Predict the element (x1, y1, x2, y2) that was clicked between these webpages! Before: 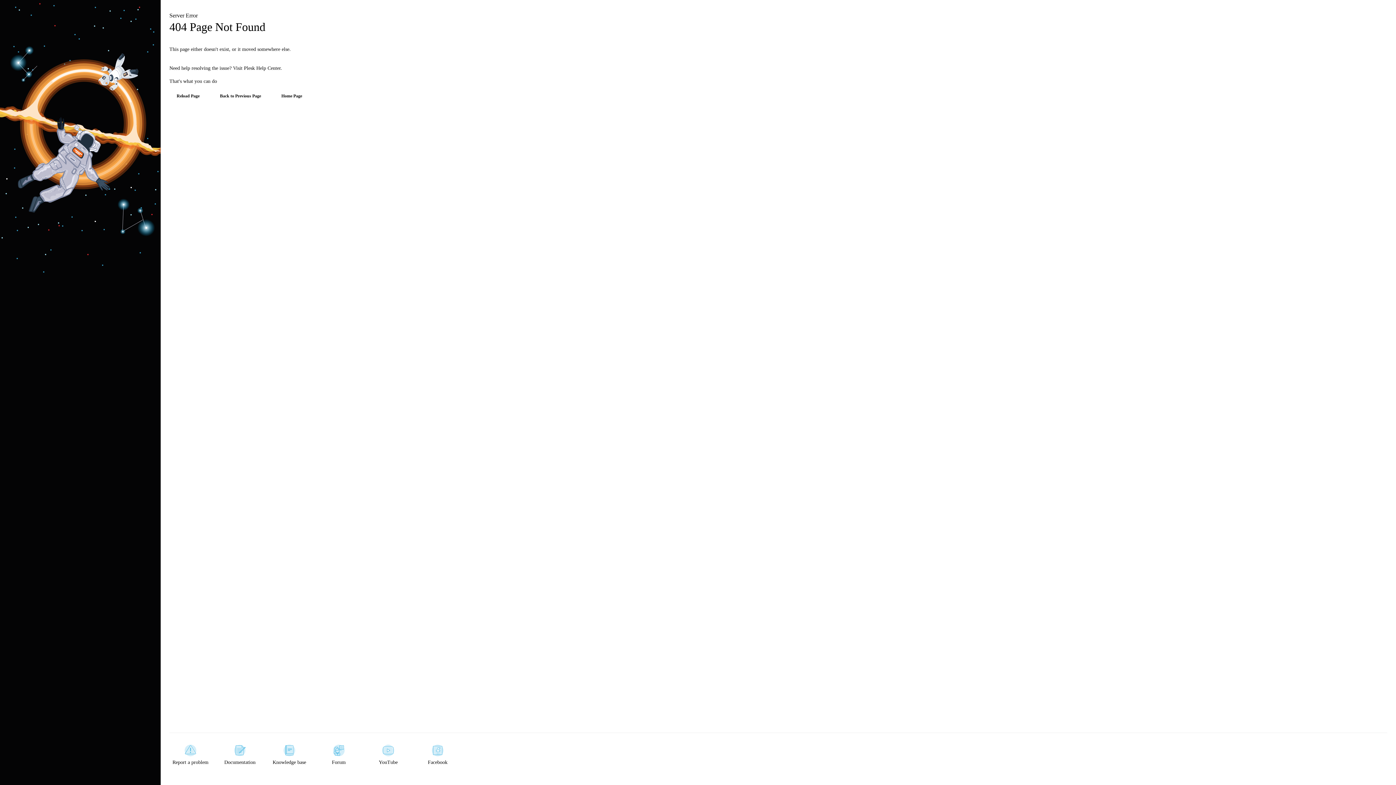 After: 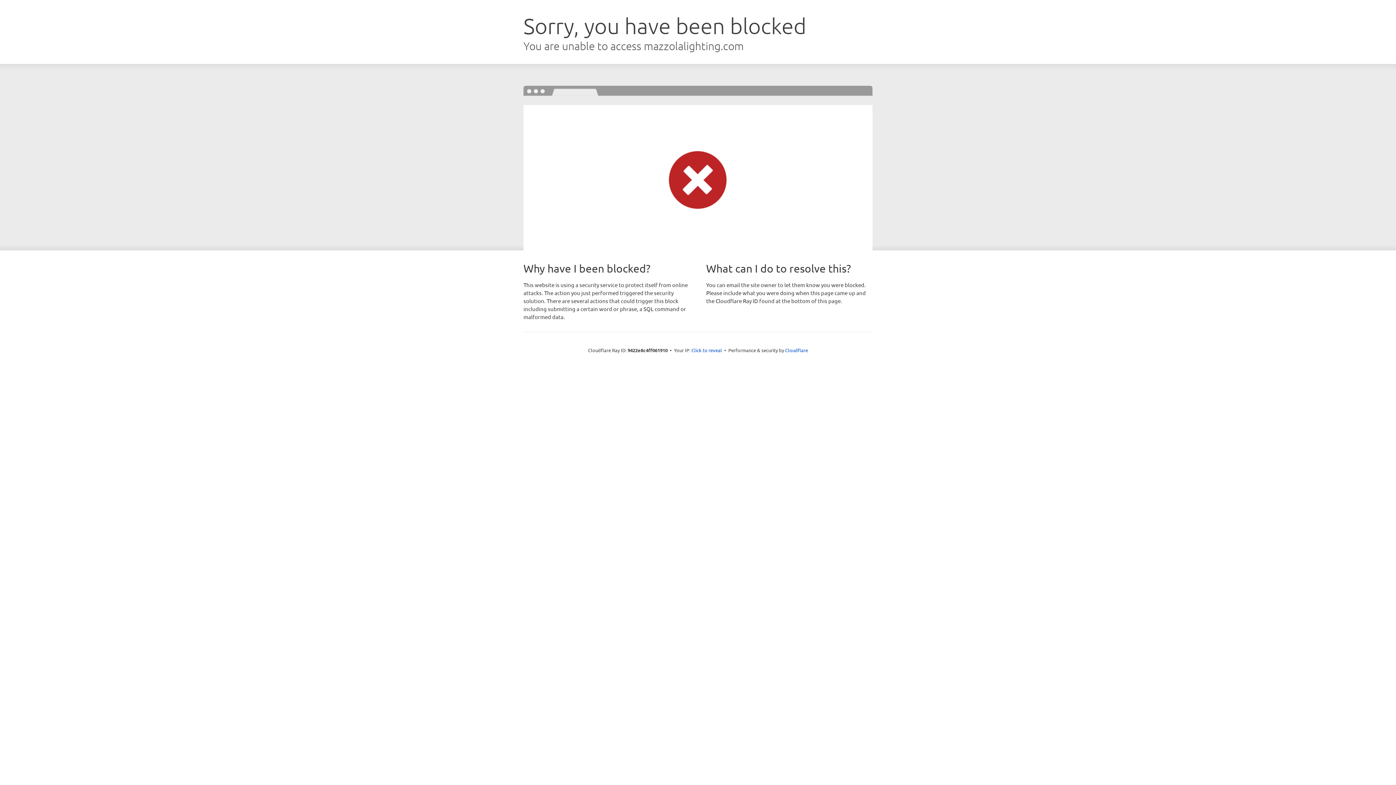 Action: label: Home Page bbox: (274, 90, 309, 101)